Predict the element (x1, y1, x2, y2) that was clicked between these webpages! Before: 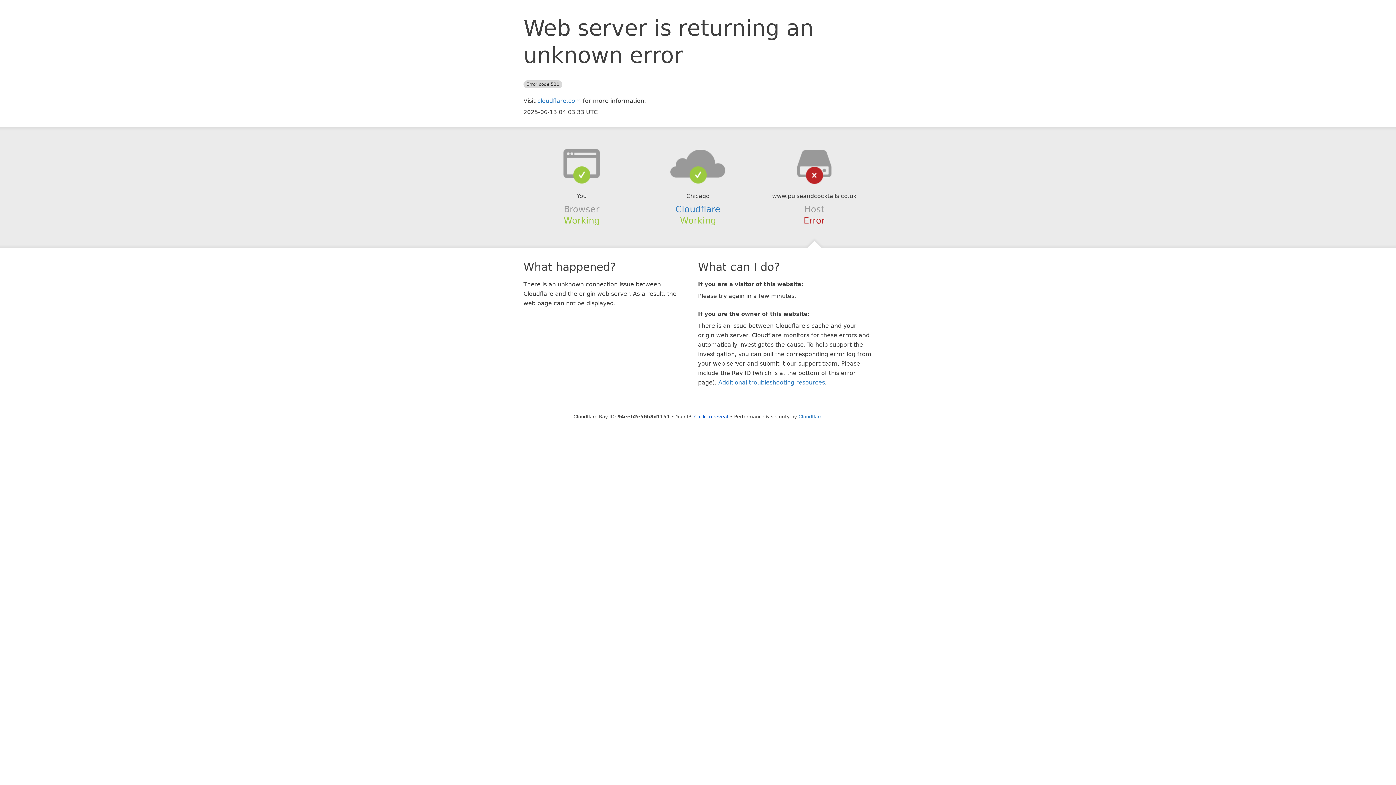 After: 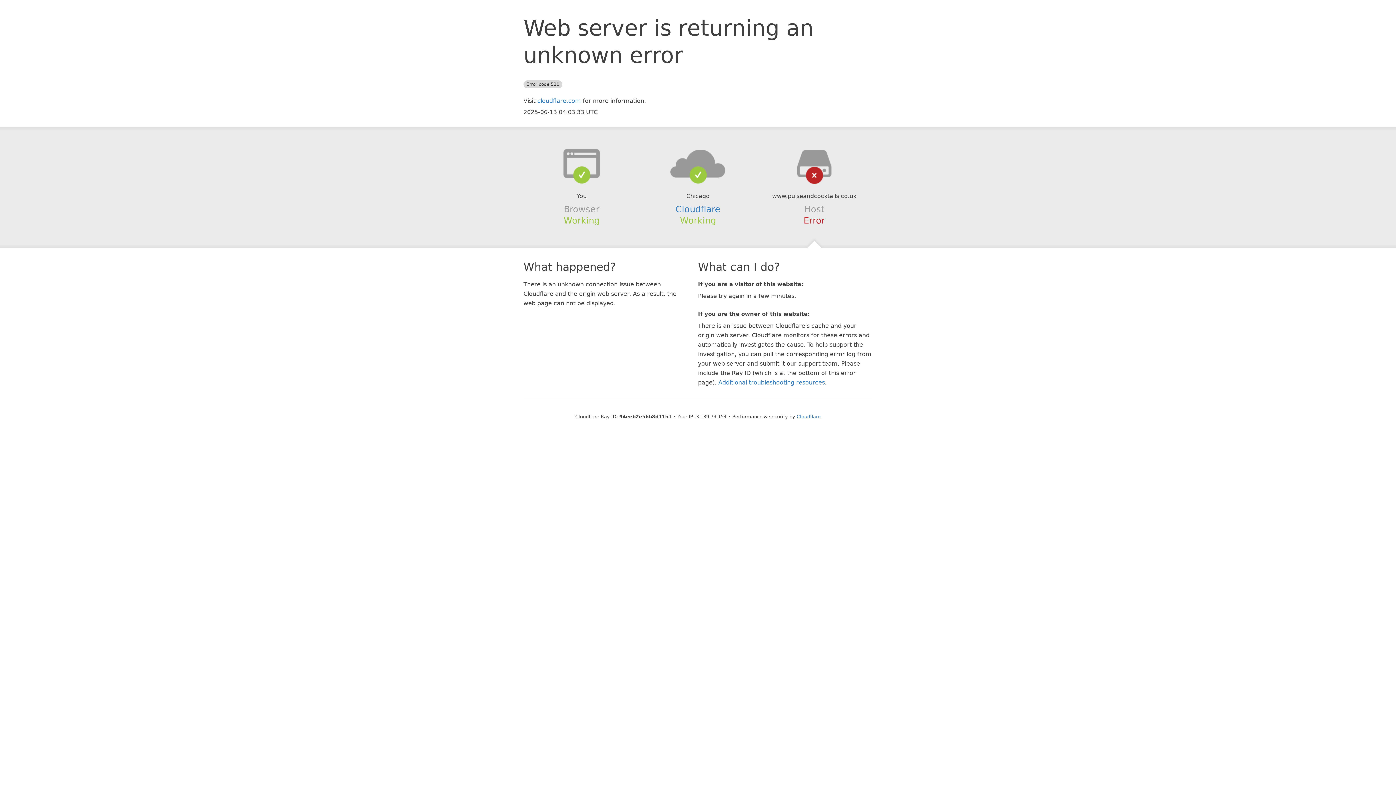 Action: bbox: (694, 414, 728, 419) label: Click to reveal